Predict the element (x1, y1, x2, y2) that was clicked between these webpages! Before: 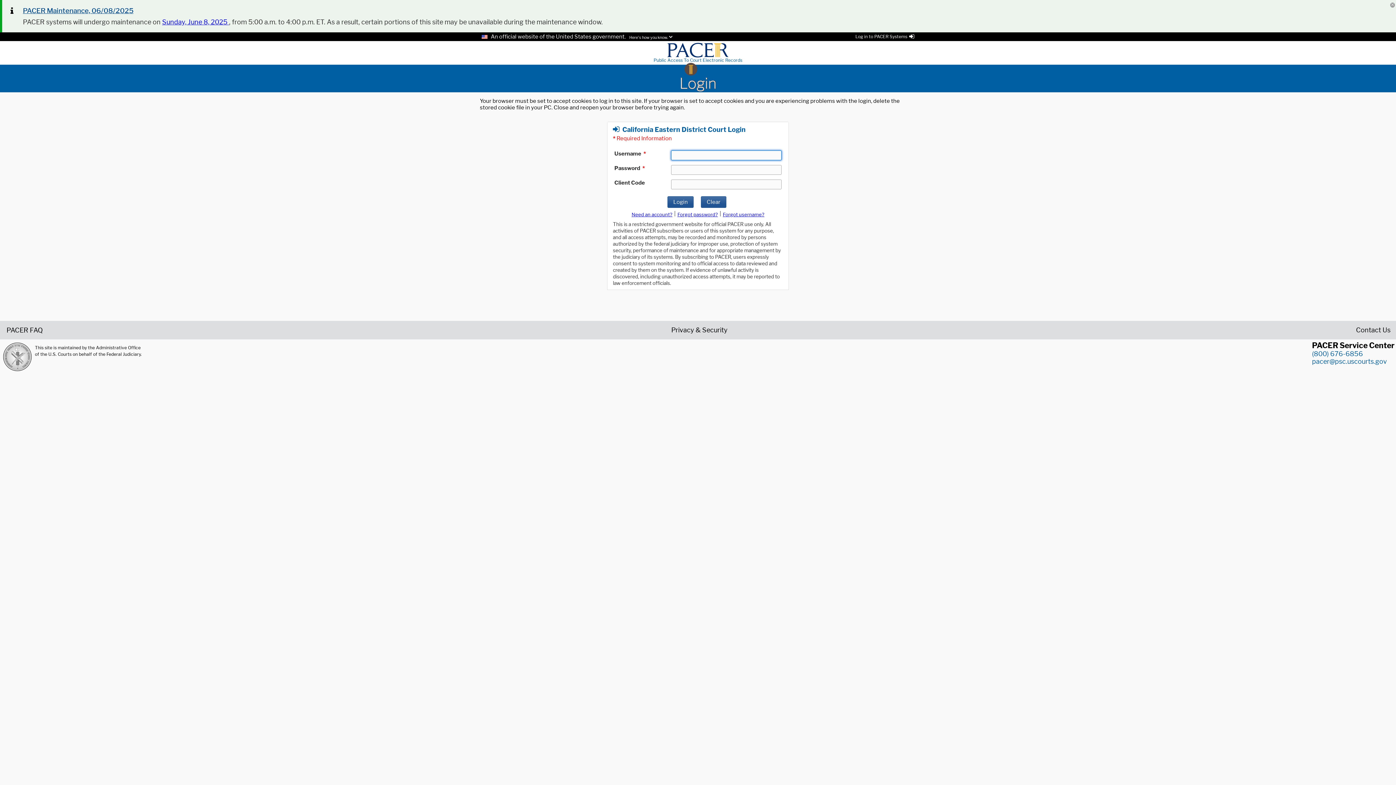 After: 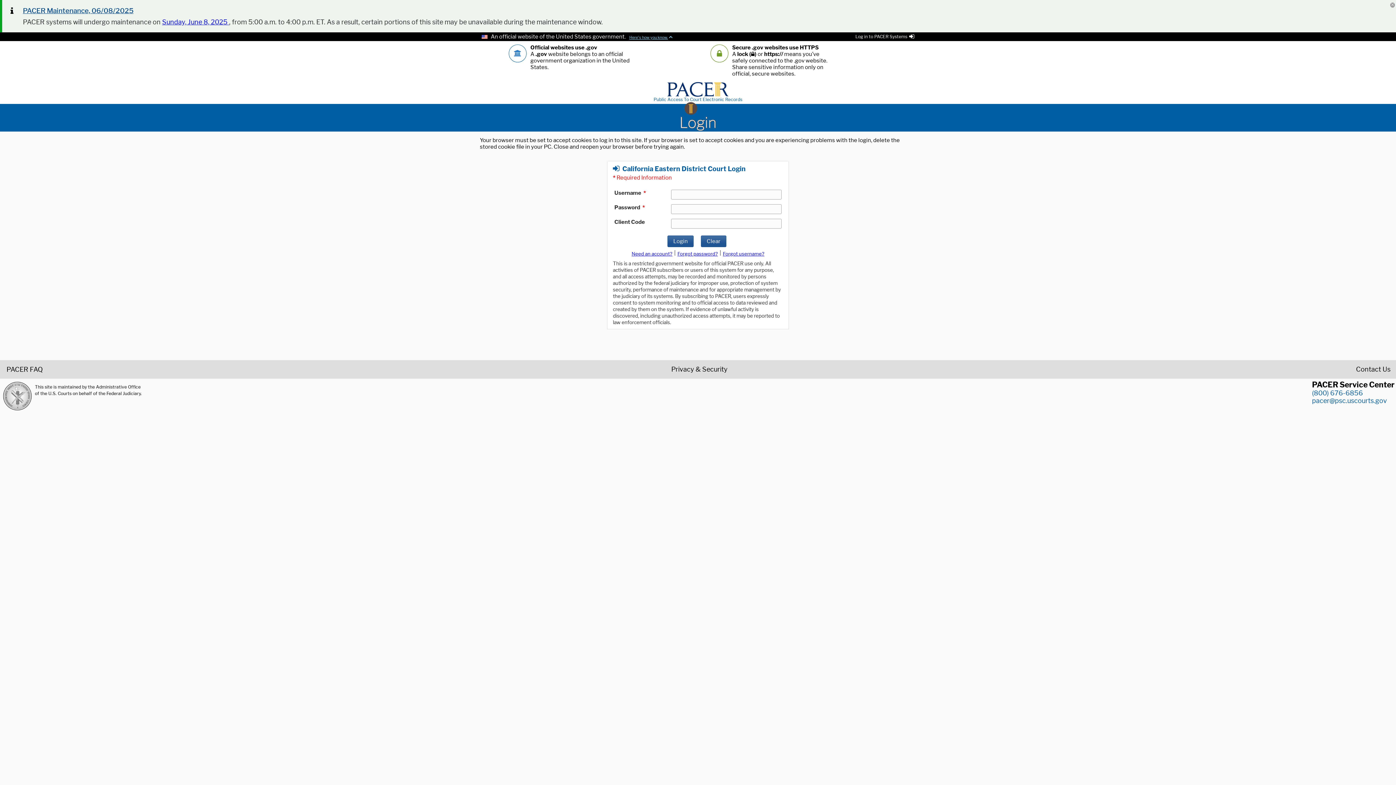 Action: label: Here's how you know. bbox: (627, 34, 672, 40)